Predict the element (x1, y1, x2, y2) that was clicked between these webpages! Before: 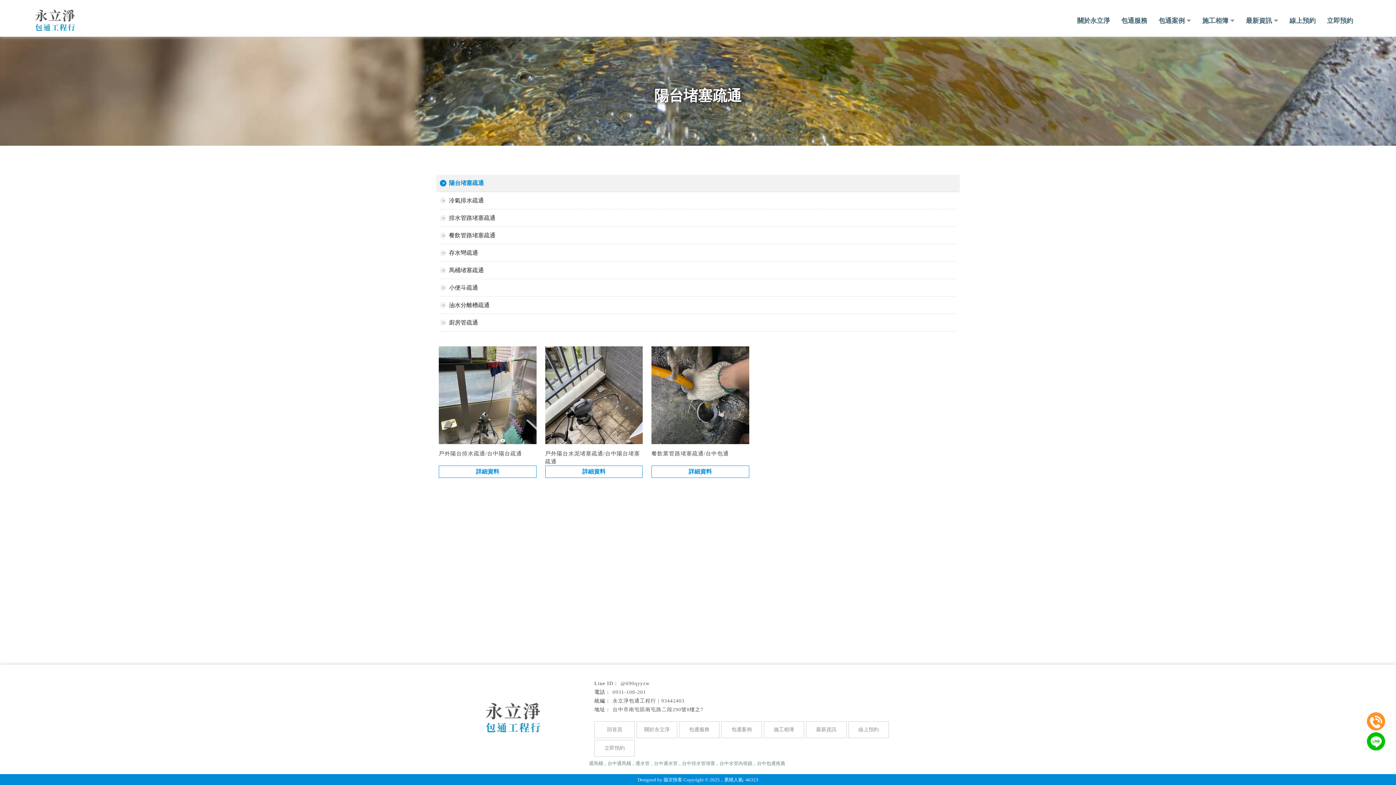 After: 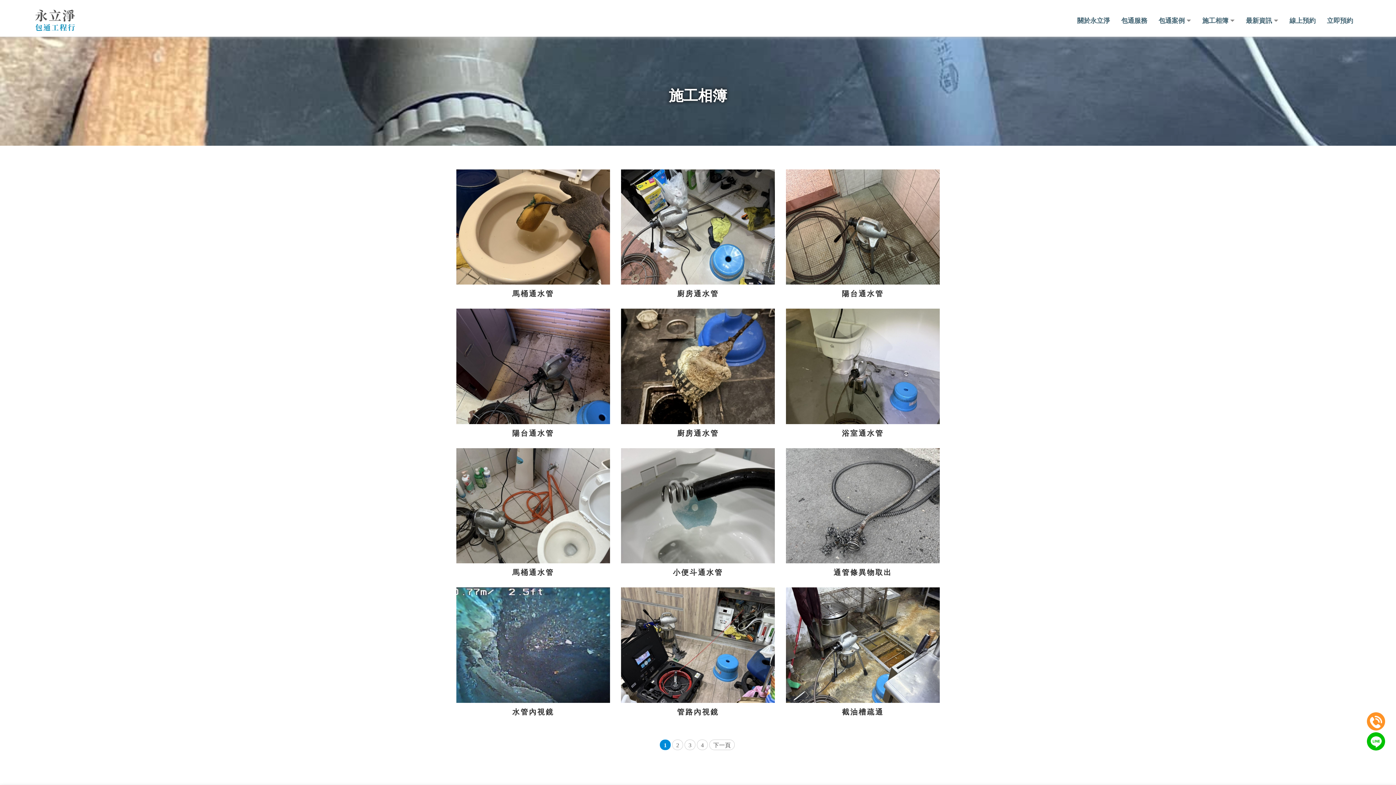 Action: label: 施工相簿 bbox: (1202, 13, 1234, 28)